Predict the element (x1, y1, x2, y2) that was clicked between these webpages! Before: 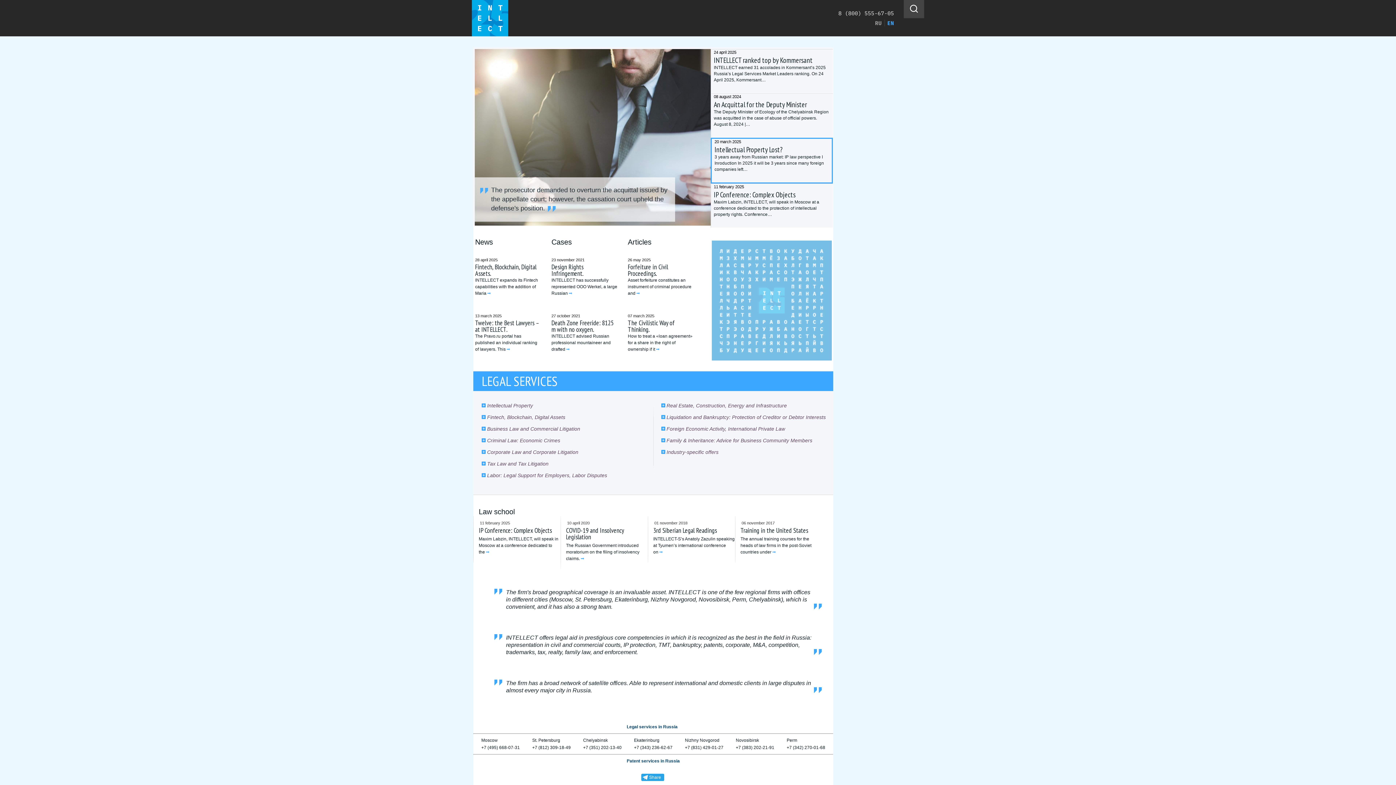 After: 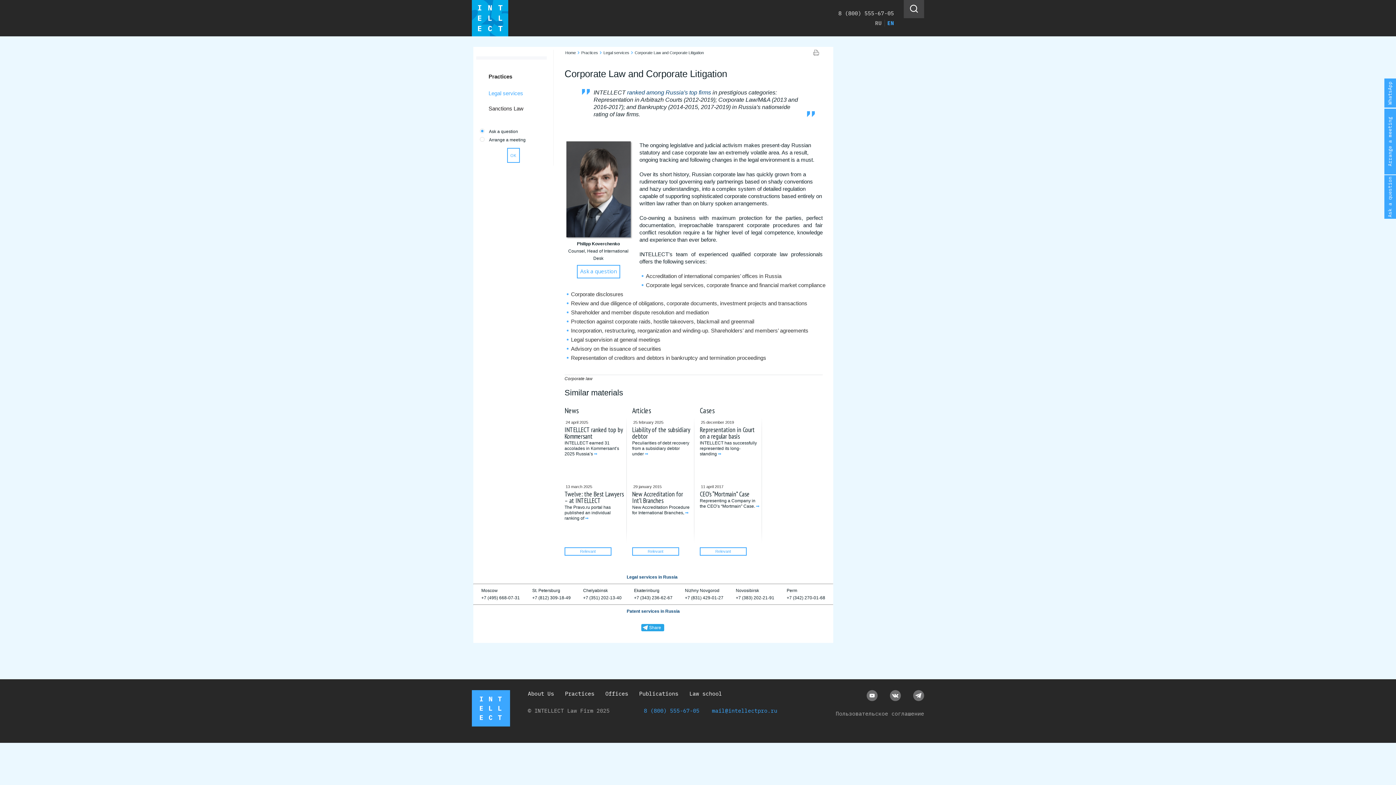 Action: label: Corporate Law and Corporate Litigation bbox: (487, 449, 578, 455)